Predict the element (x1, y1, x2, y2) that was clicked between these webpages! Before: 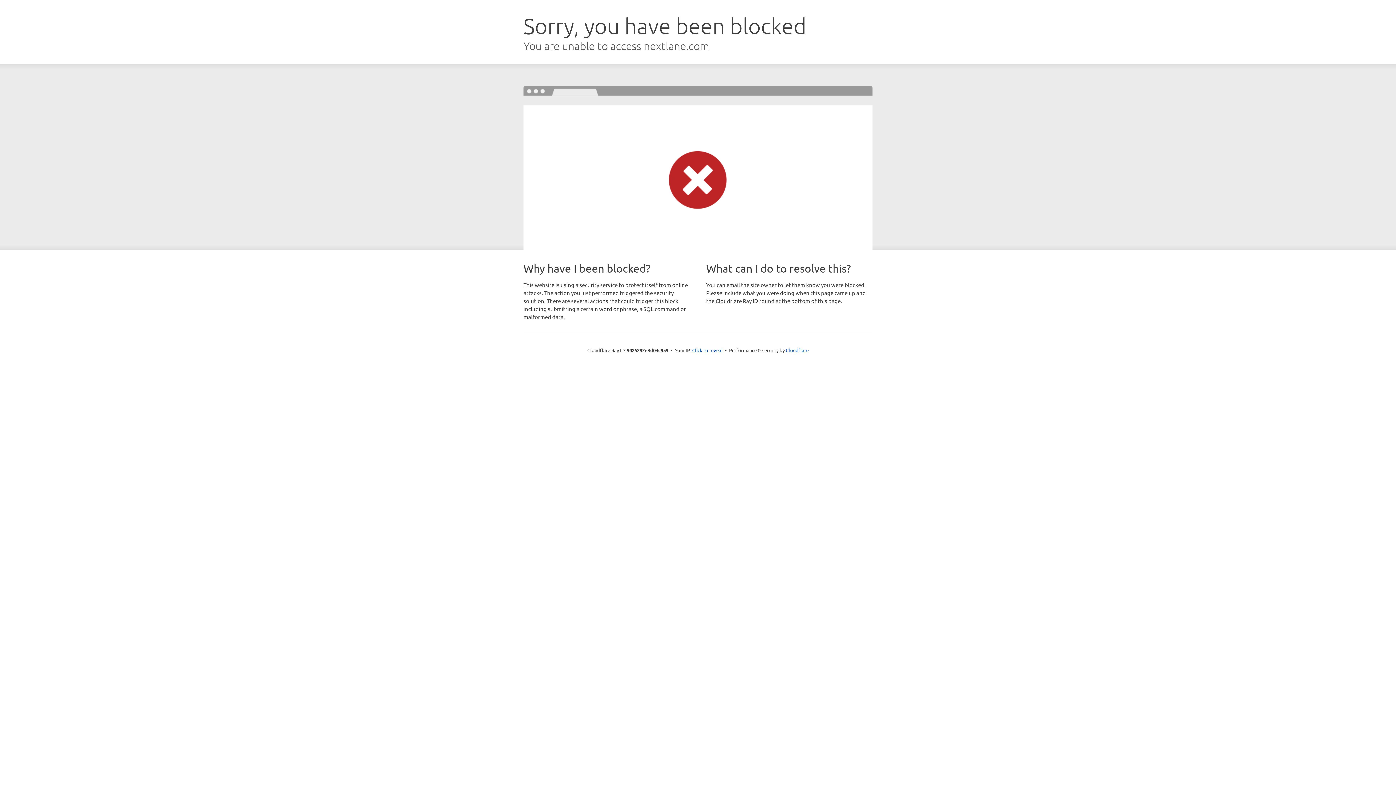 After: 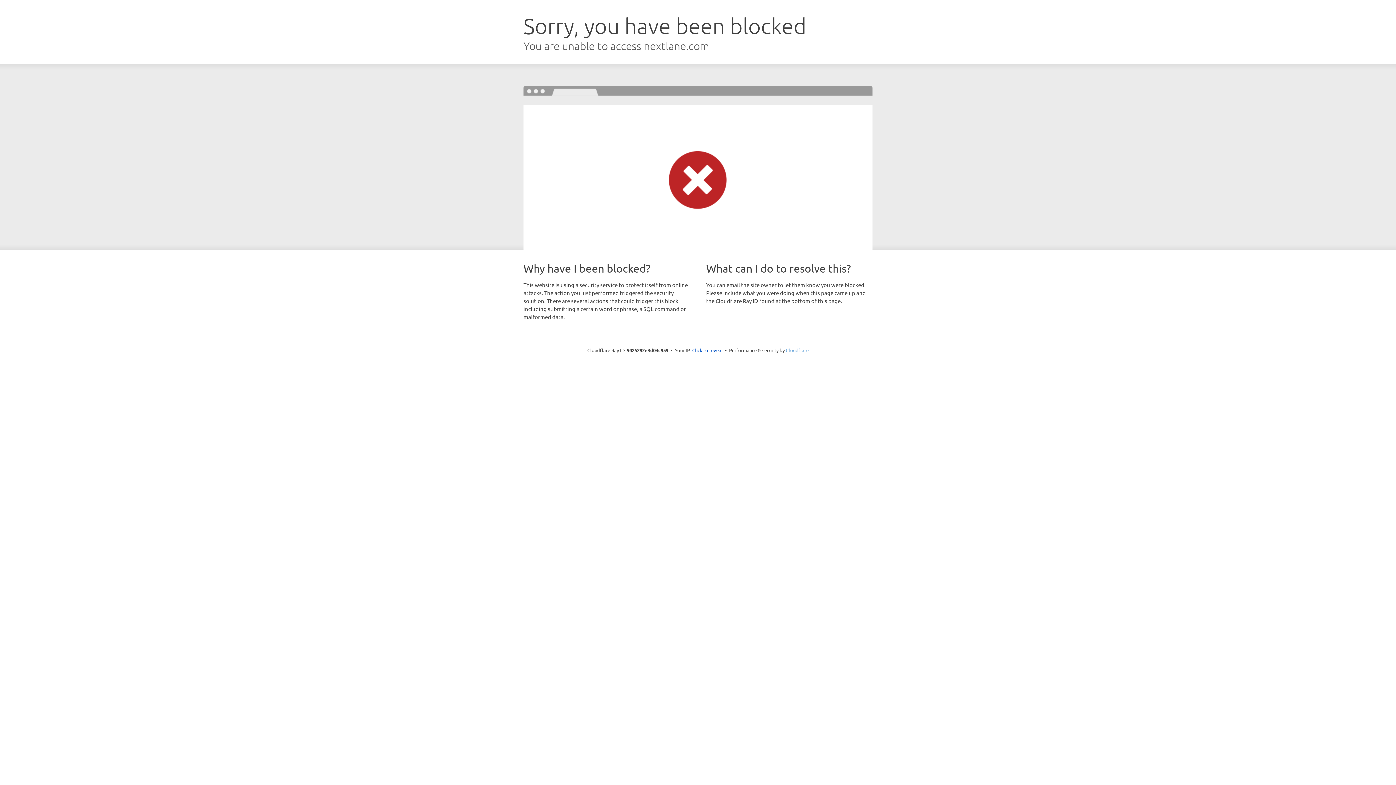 Action: label: Cloudflare bbox: (786, 347, 808, 353)